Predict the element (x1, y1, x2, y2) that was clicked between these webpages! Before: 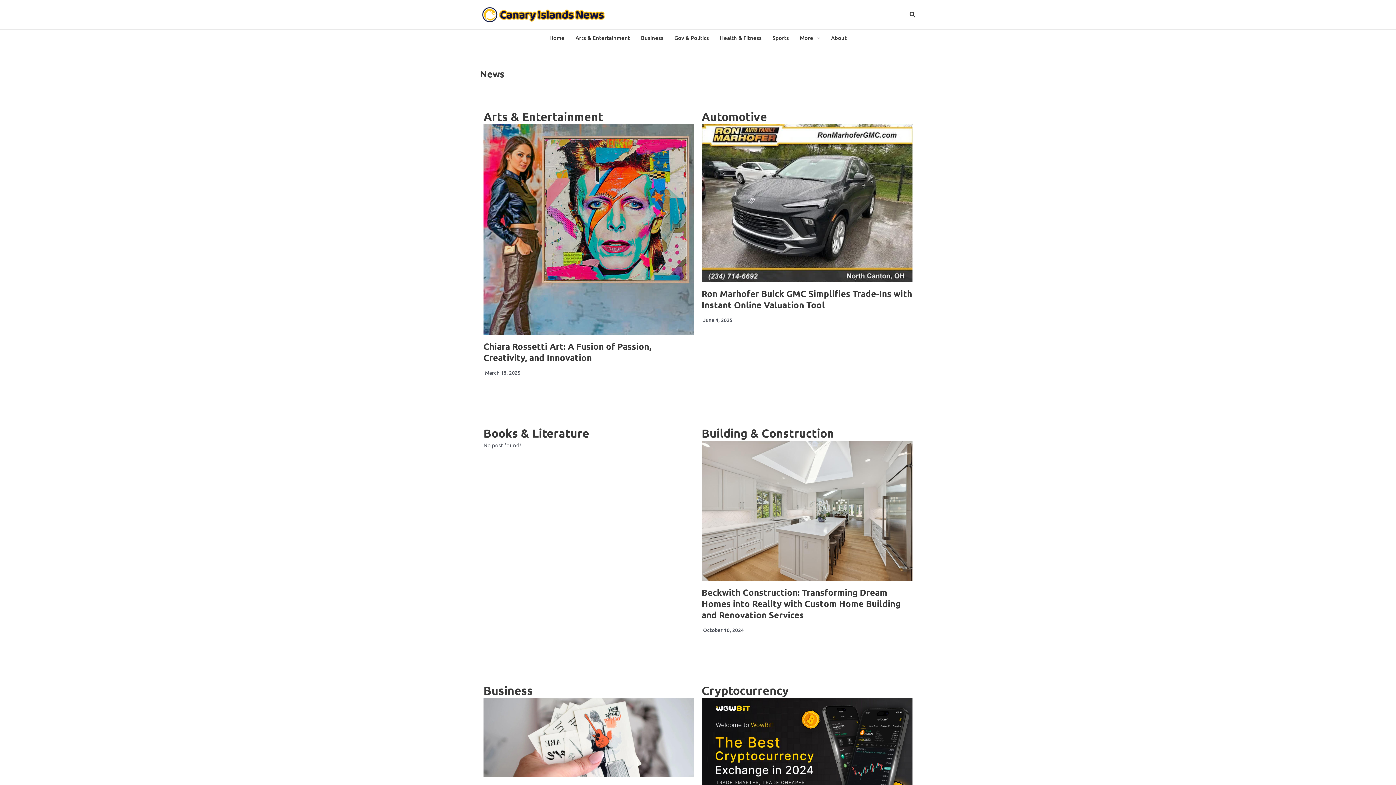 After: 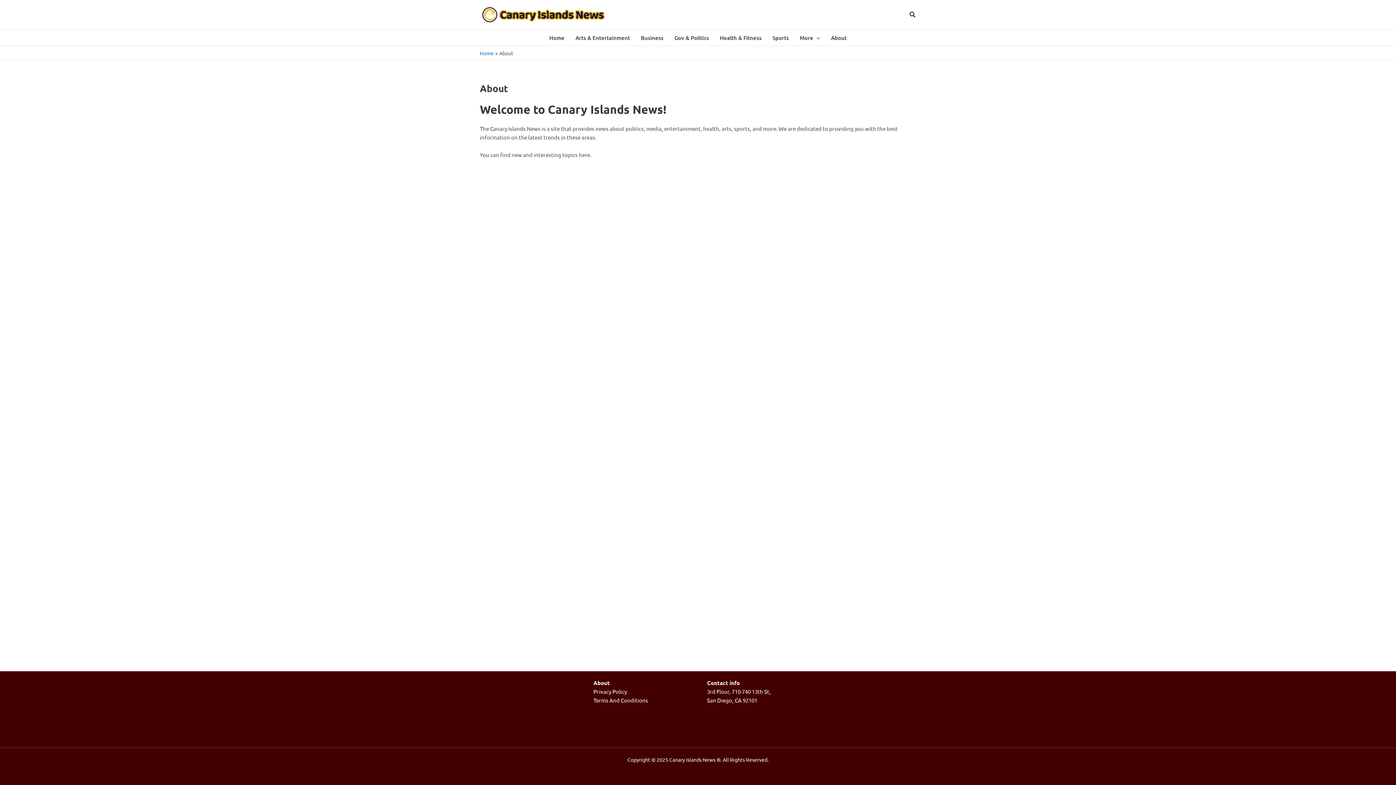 Action: bbox: (825, 29, 852, 45) label: About